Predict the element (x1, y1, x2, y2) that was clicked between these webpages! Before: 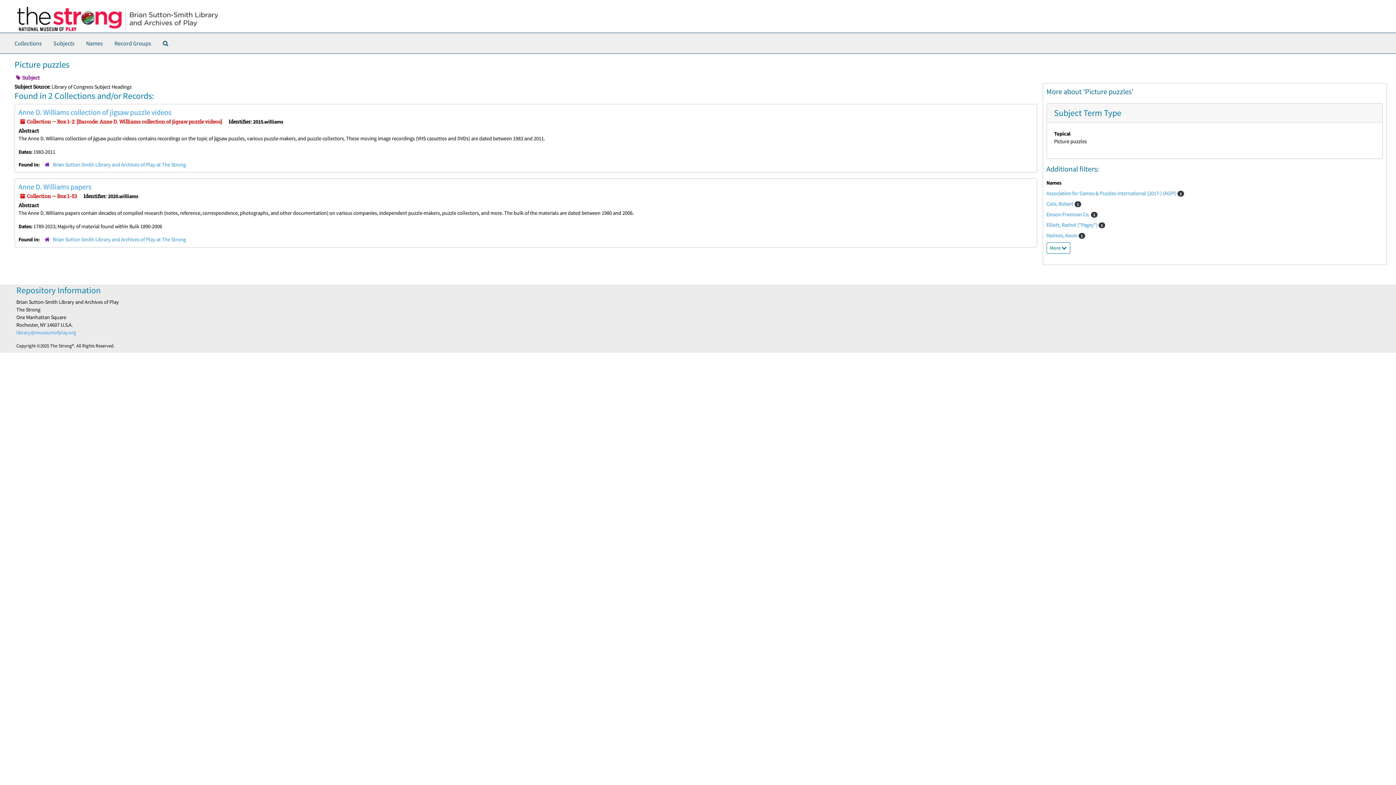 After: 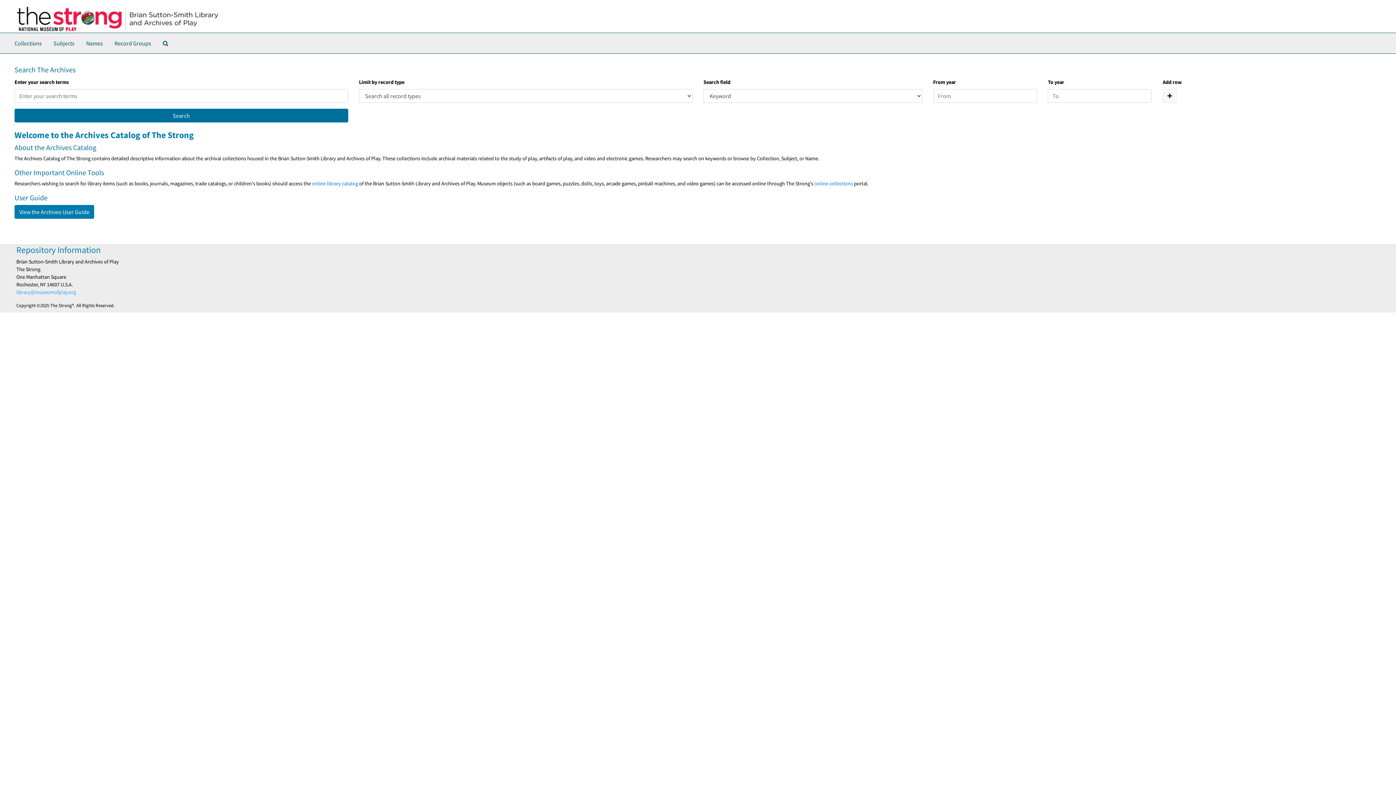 Action: bbox: (16, -5, 1033, 38)